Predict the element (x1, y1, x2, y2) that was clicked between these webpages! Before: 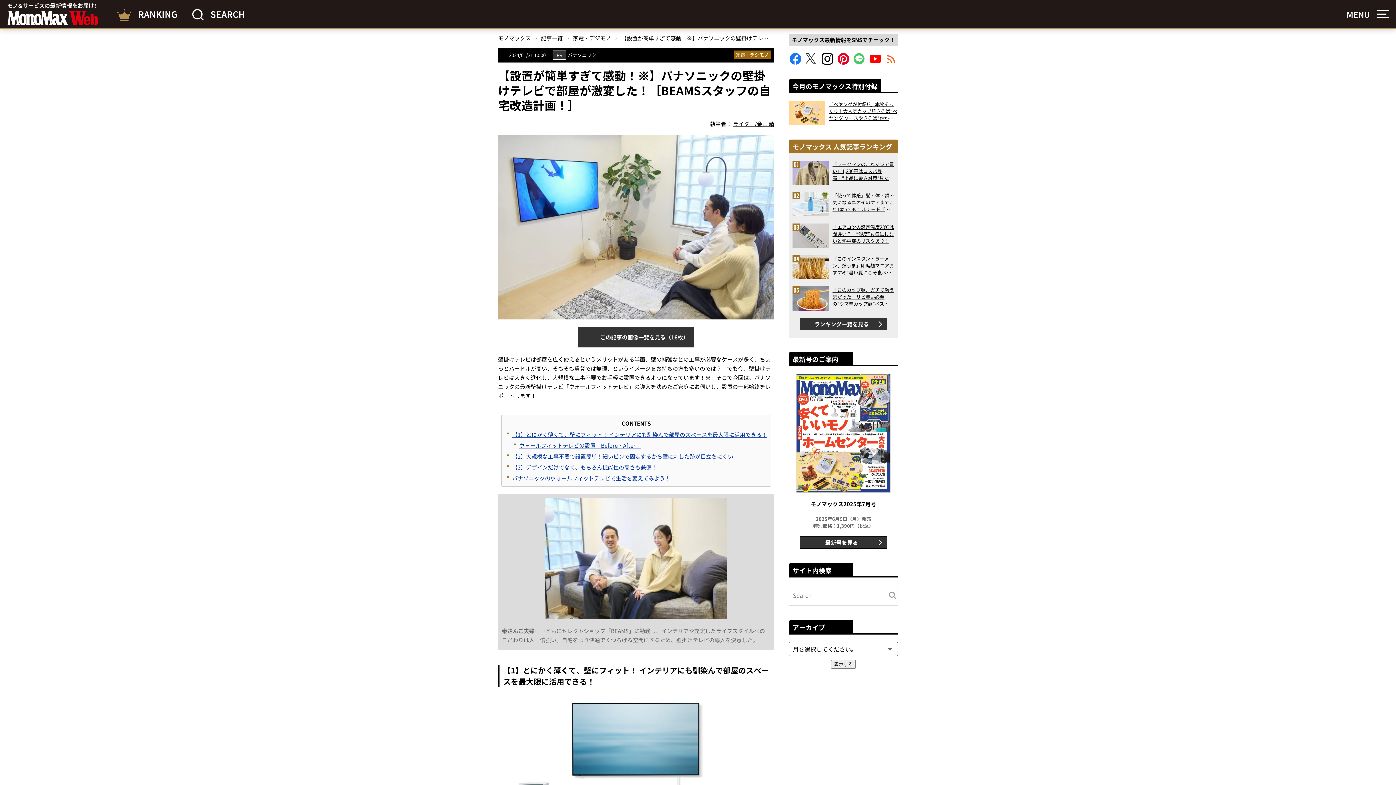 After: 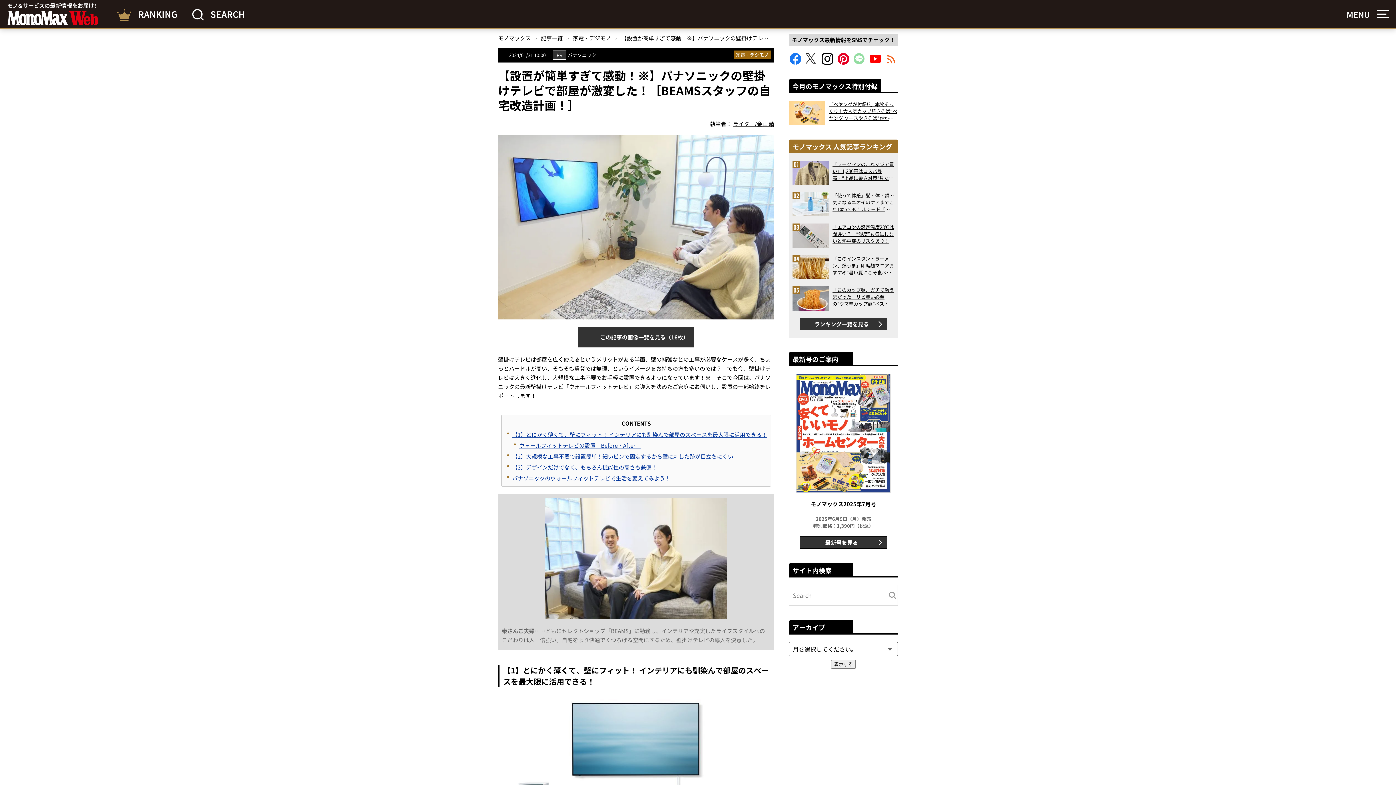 Action: label: LINEでモノマックスをフォロー bbox: (853, 58, 865, 66)